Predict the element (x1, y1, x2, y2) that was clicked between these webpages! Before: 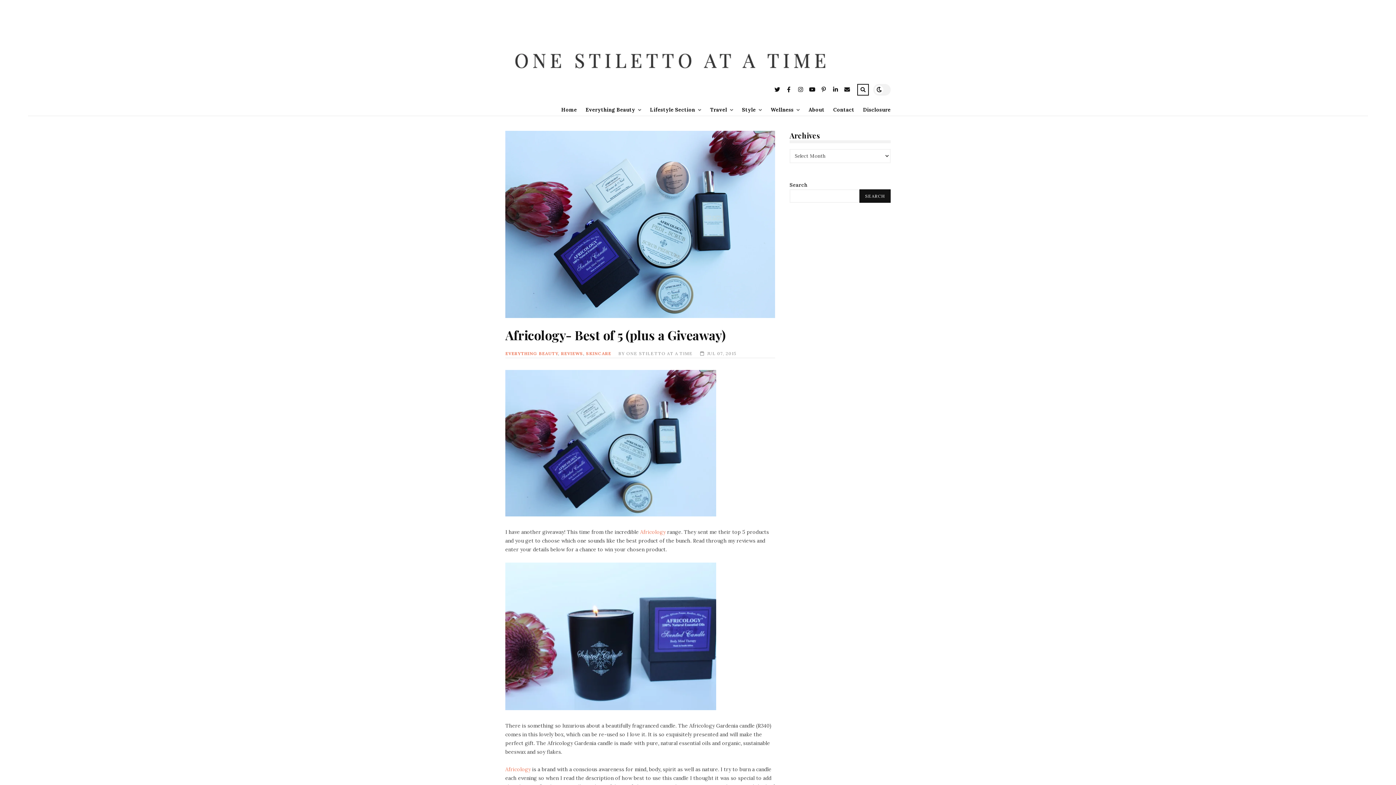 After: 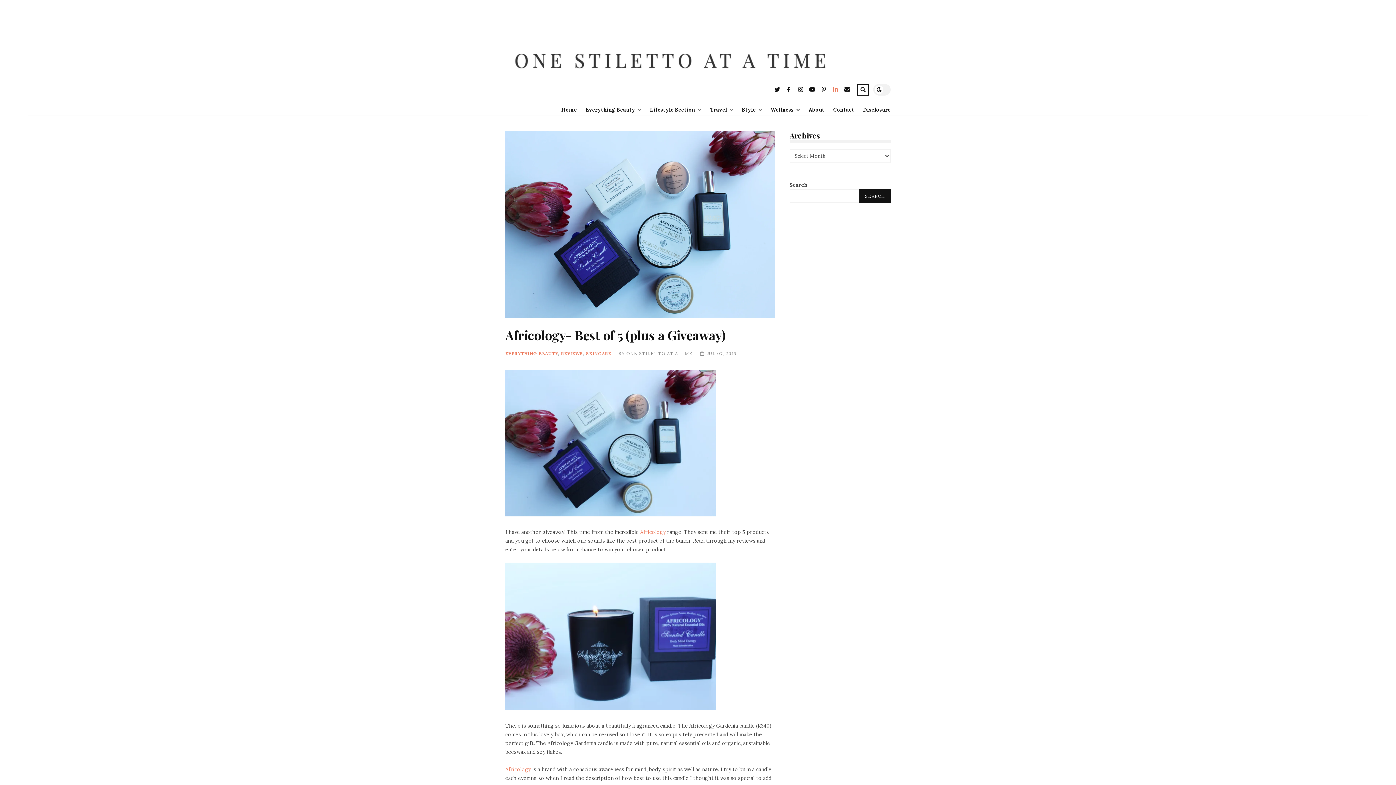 Action: bbox: (829, 83, 841, 97) label: LinkedIn